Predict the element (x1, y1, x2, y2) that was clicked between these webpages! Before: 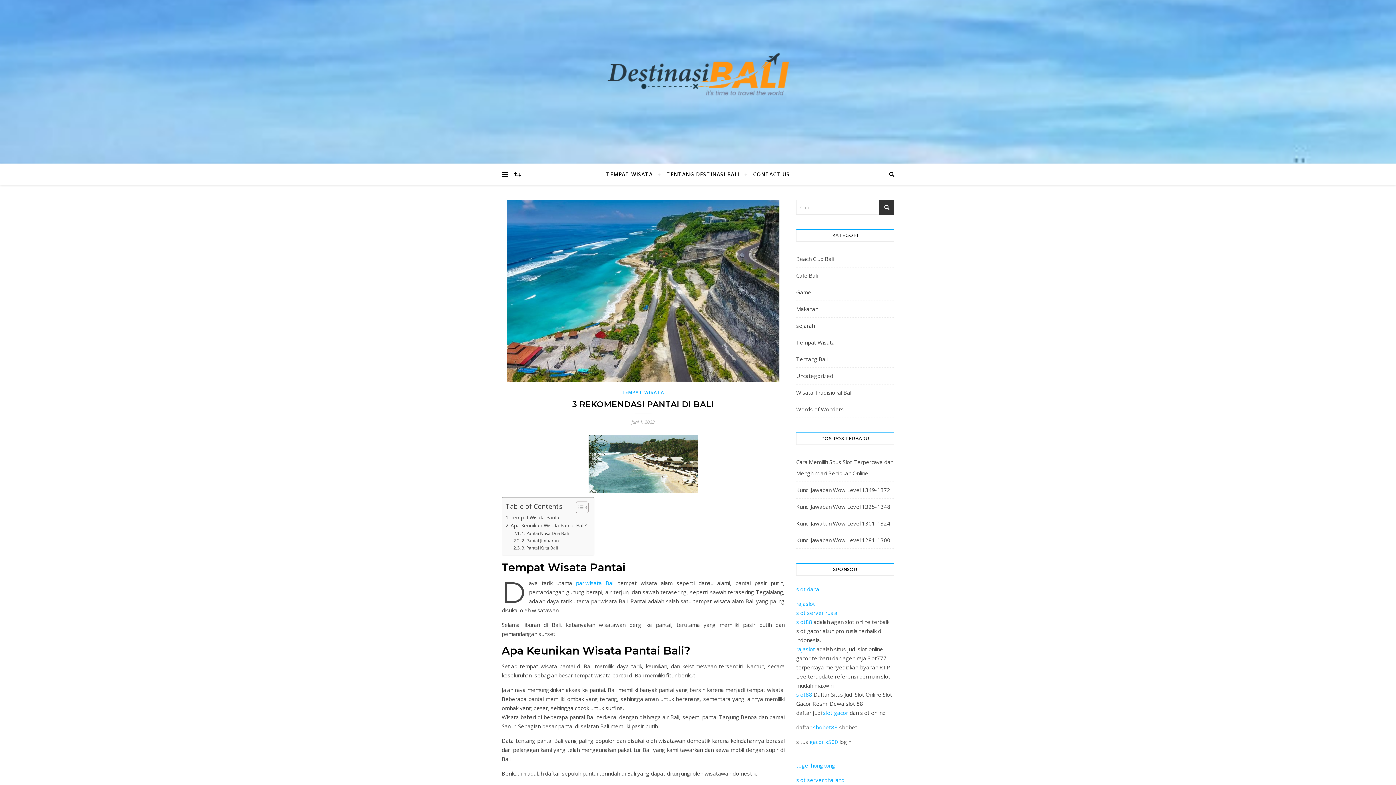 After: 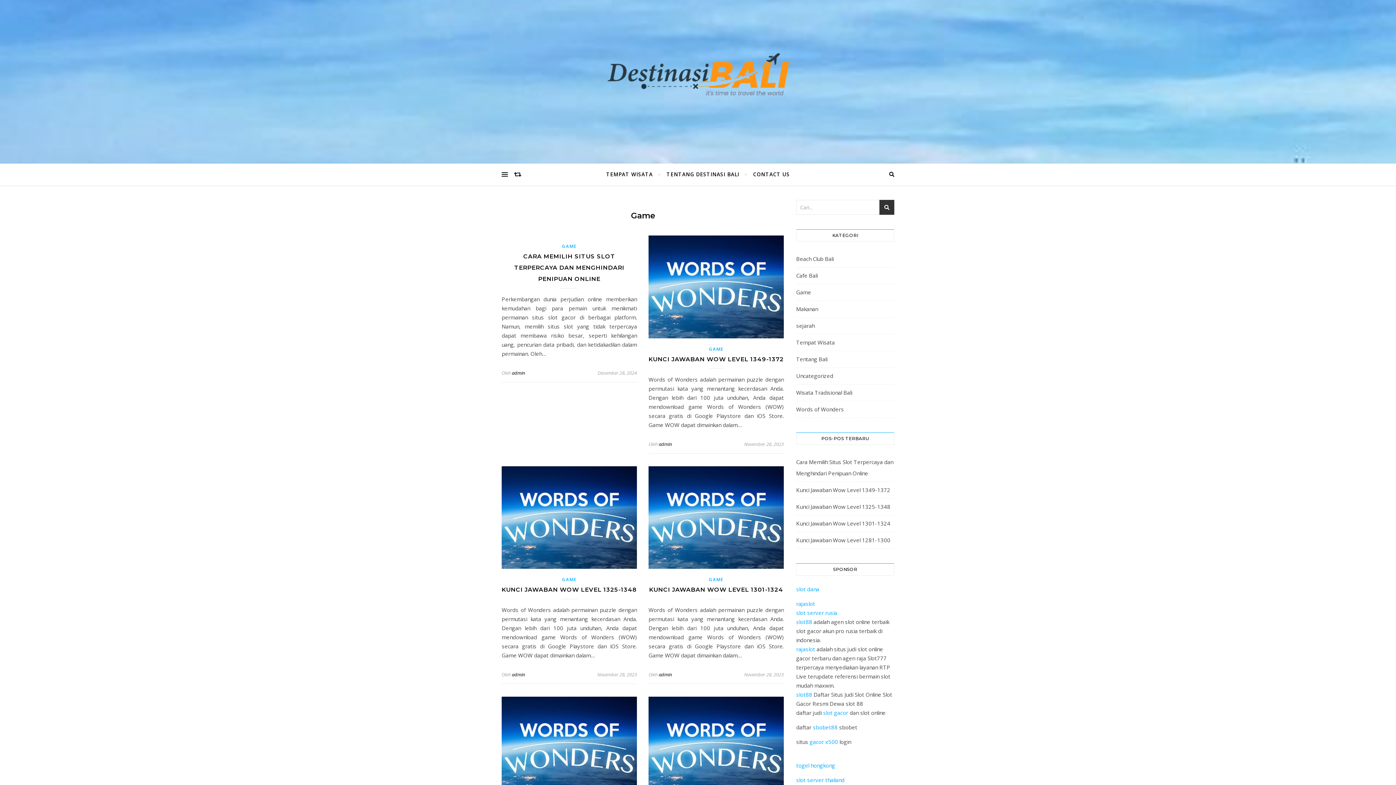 Action: bbox: (796, 286, 811, 298) label: Game